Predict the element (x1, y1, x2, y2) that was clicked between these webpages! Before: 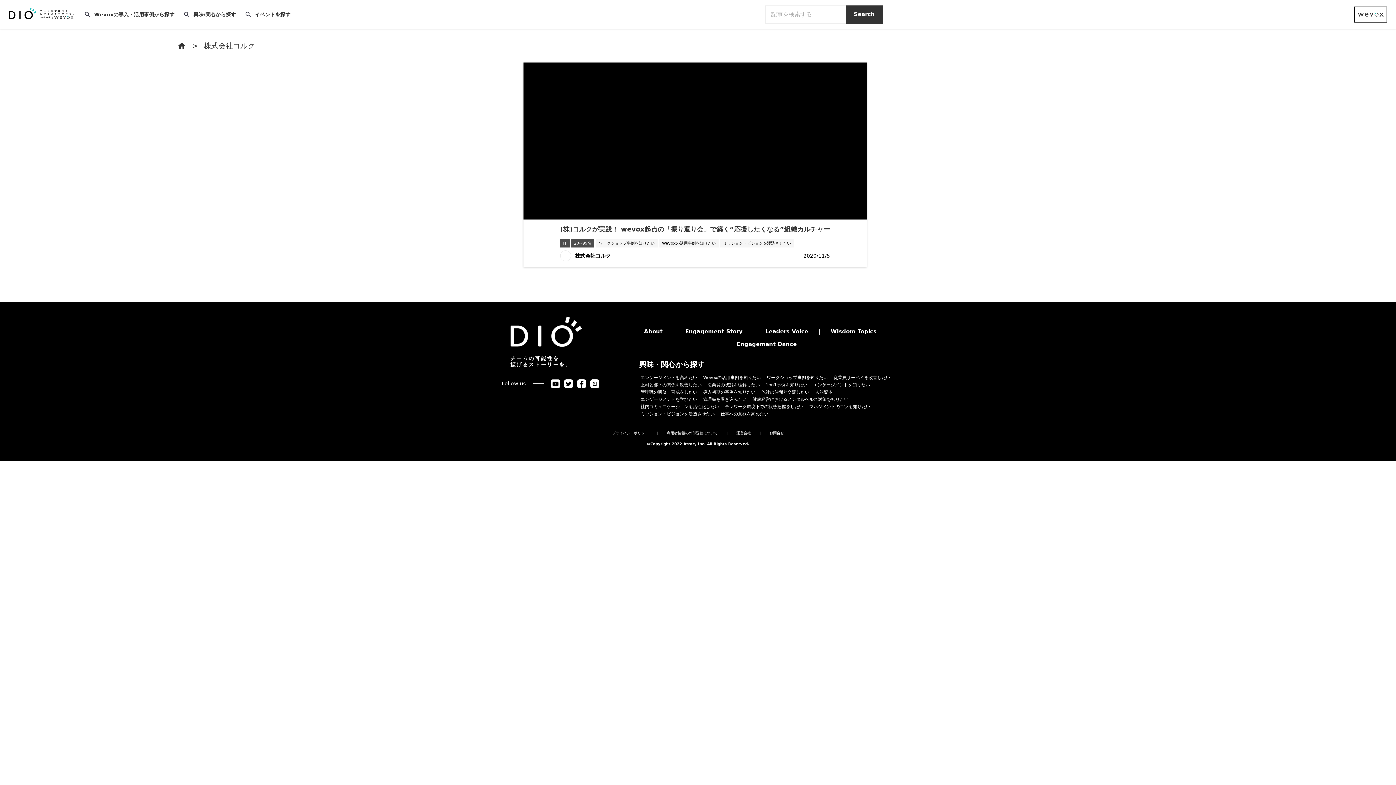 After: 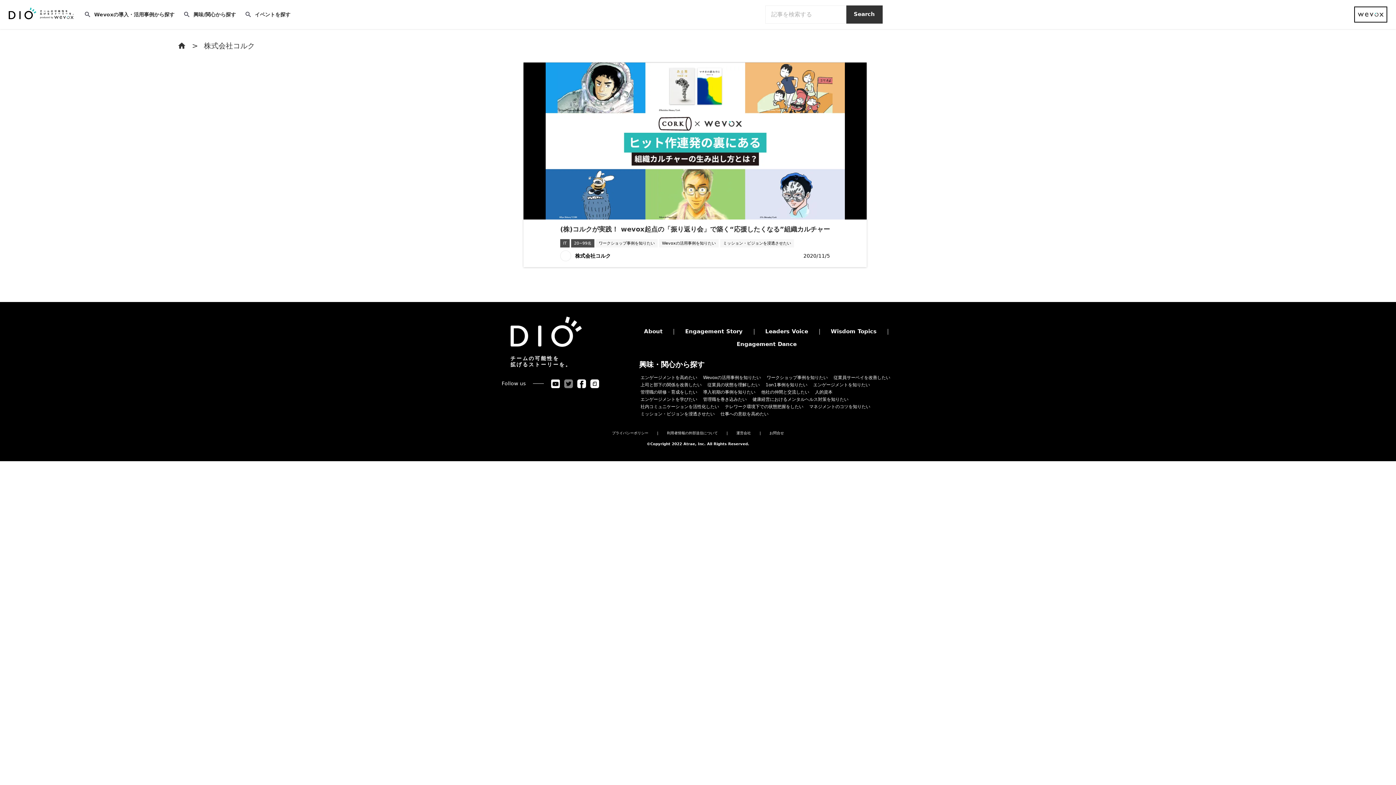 Action: bbox: (564, 168, 573, 177)